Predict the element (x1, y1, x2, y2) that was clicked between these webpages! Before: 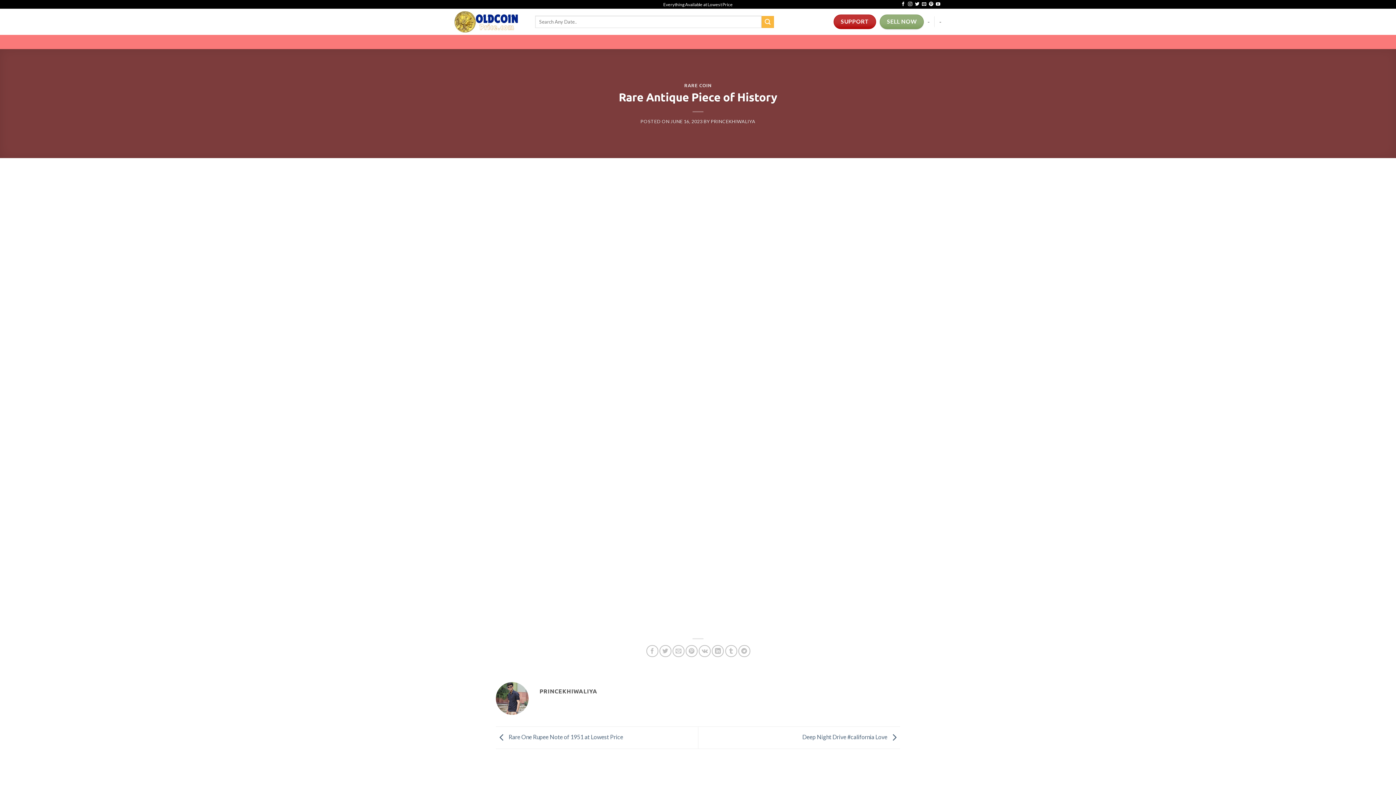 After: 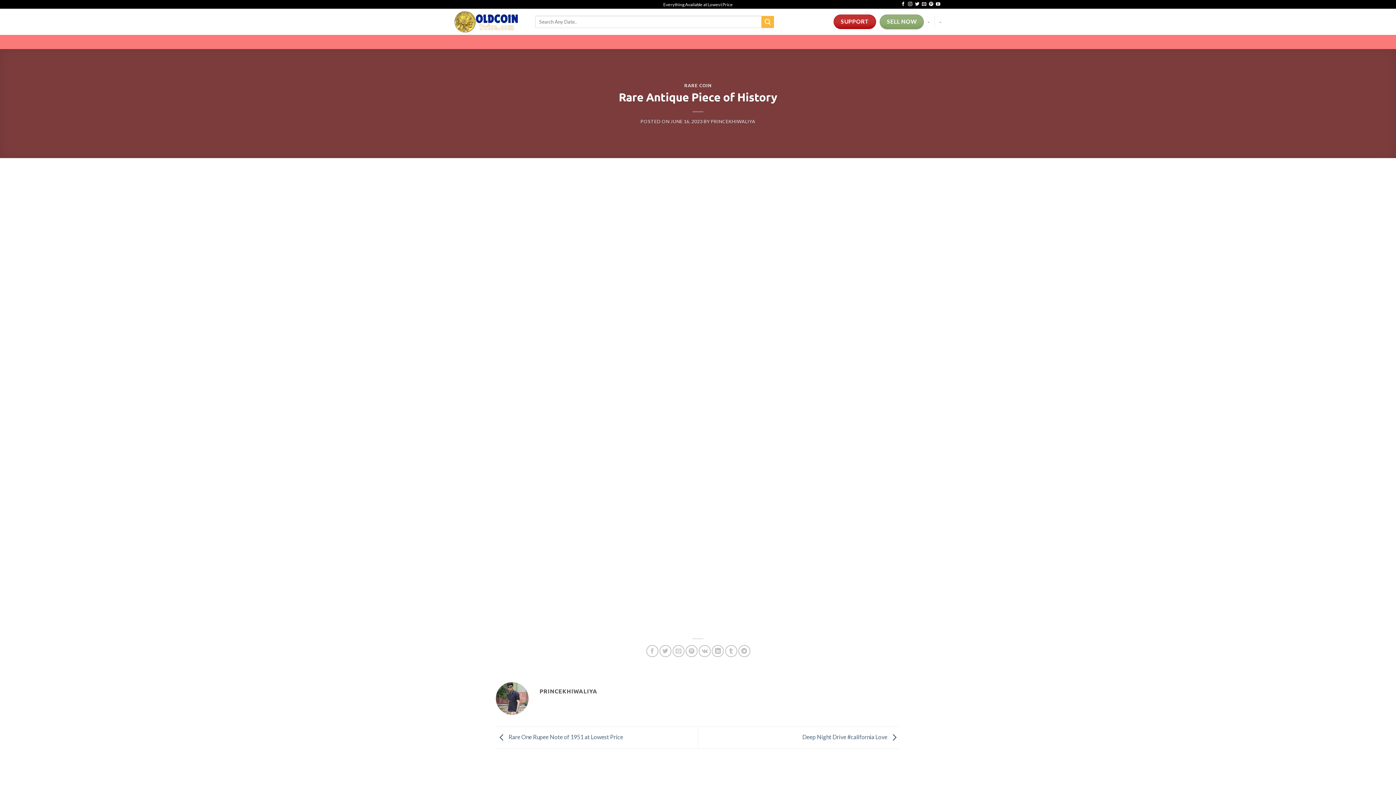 Action: bbox: (670, 118, 702, 124) label: JUNE 16, 2023